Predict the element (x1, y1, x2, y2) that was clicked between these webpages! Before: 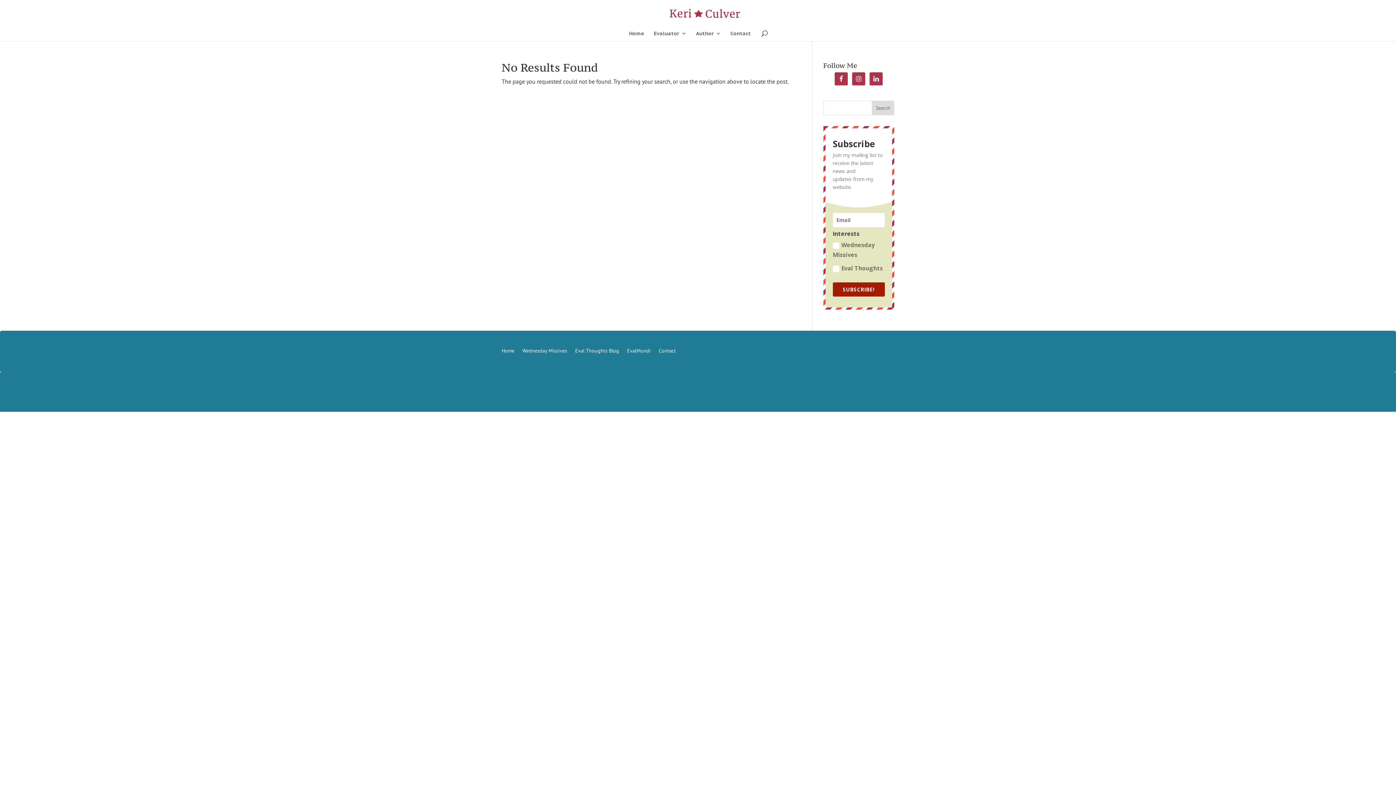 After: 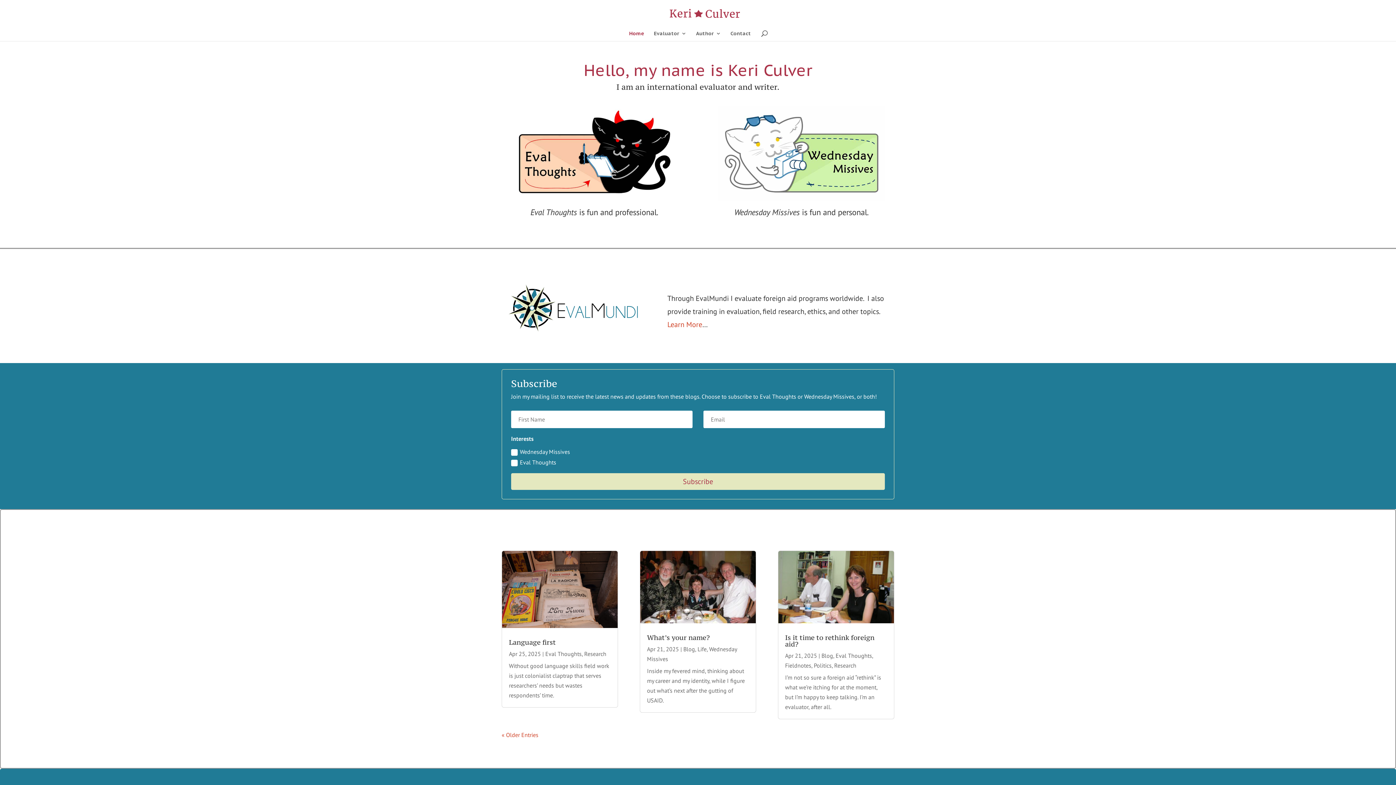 Action: label: Home bbox: (629, 30, 644, 41)